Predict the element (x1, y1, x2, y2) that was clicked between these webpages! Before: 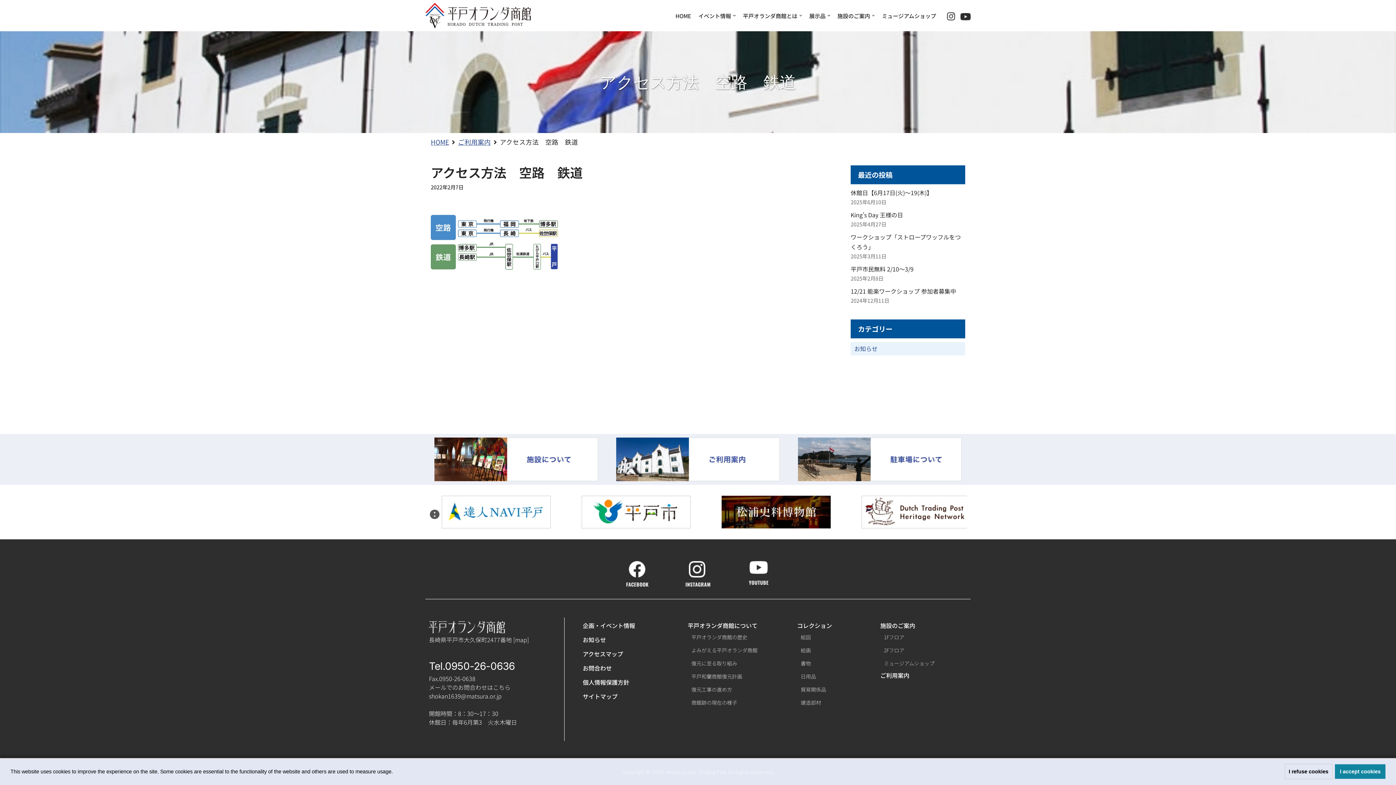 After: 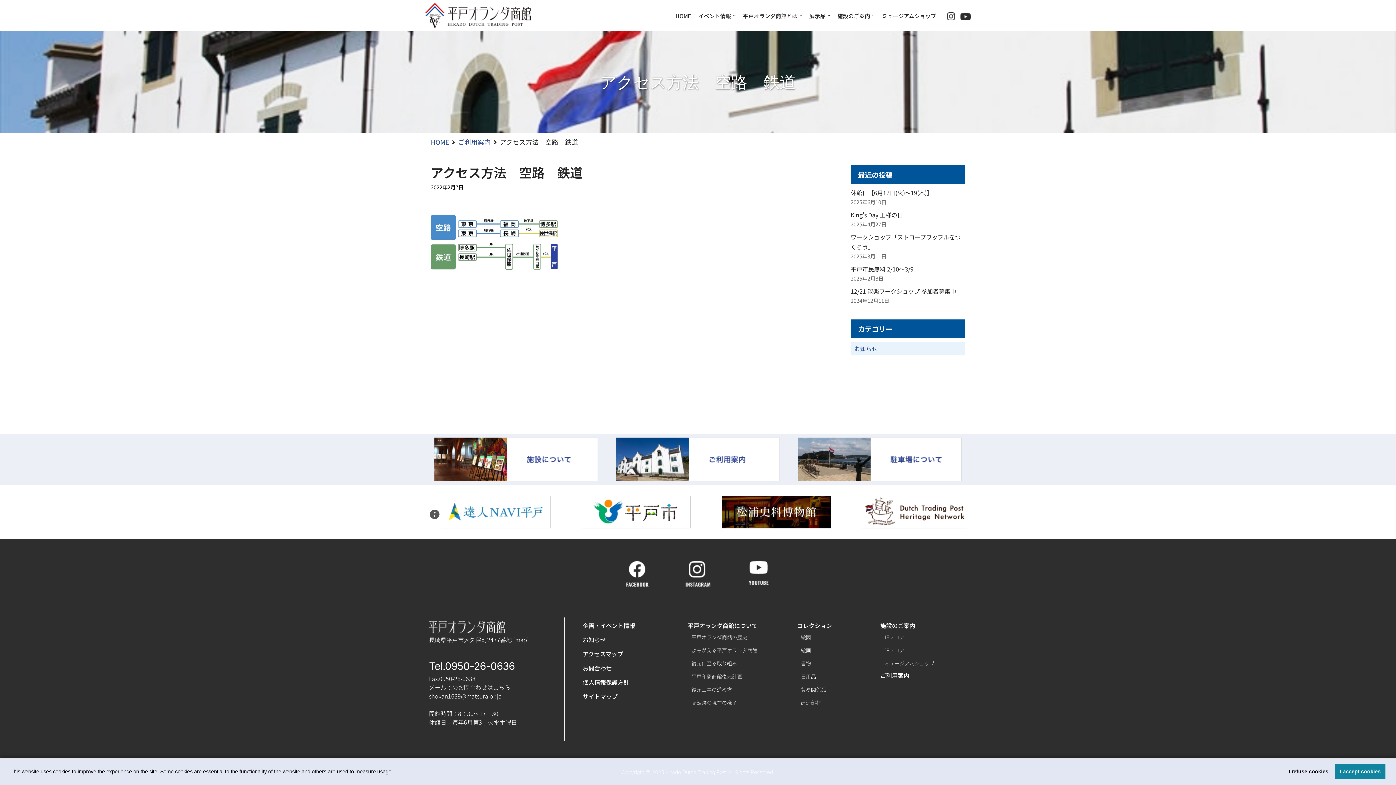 Action: bbox: (441, 496, 550, 528)